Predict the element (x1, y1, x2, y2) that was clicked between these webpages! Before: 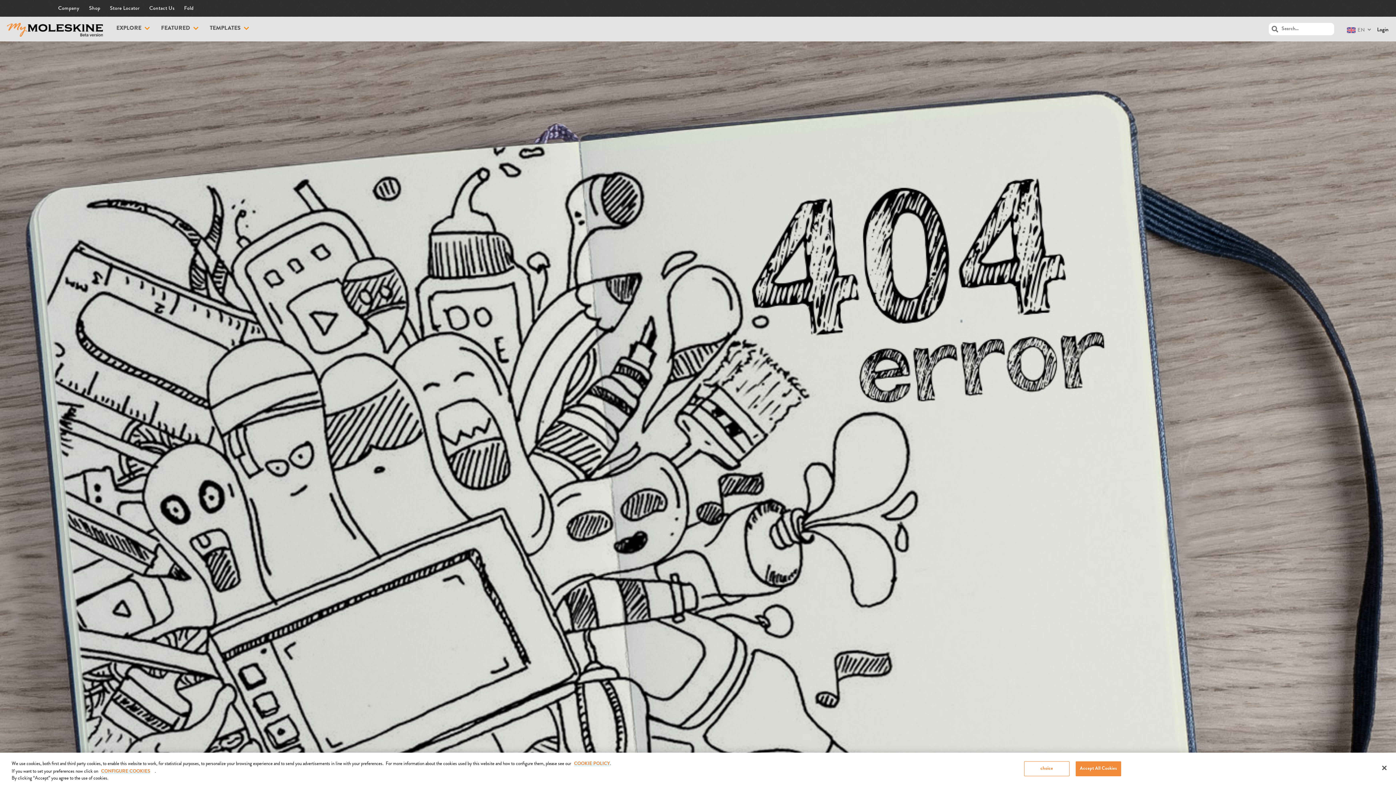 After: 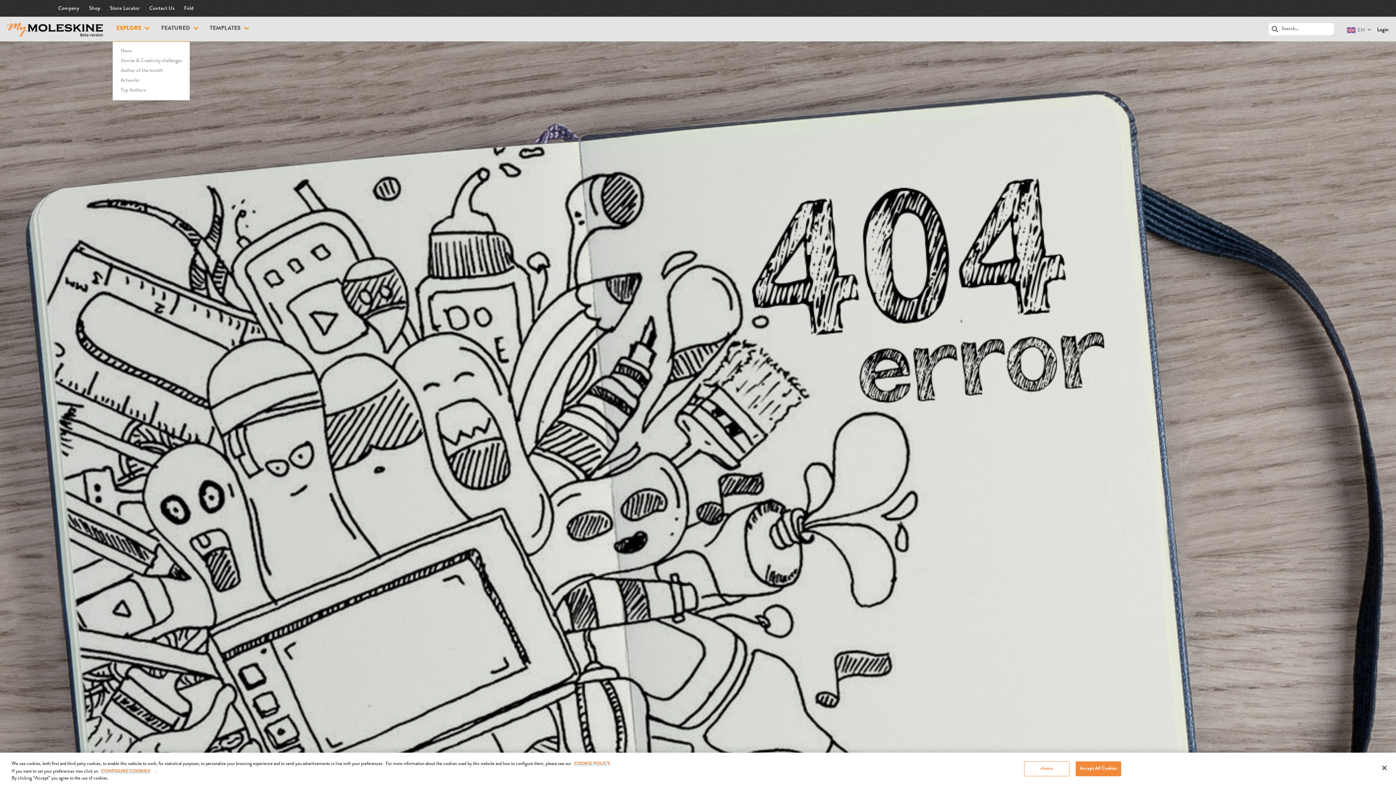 Action: label: EXPLORE bbox: (116, 24, 149, 33)